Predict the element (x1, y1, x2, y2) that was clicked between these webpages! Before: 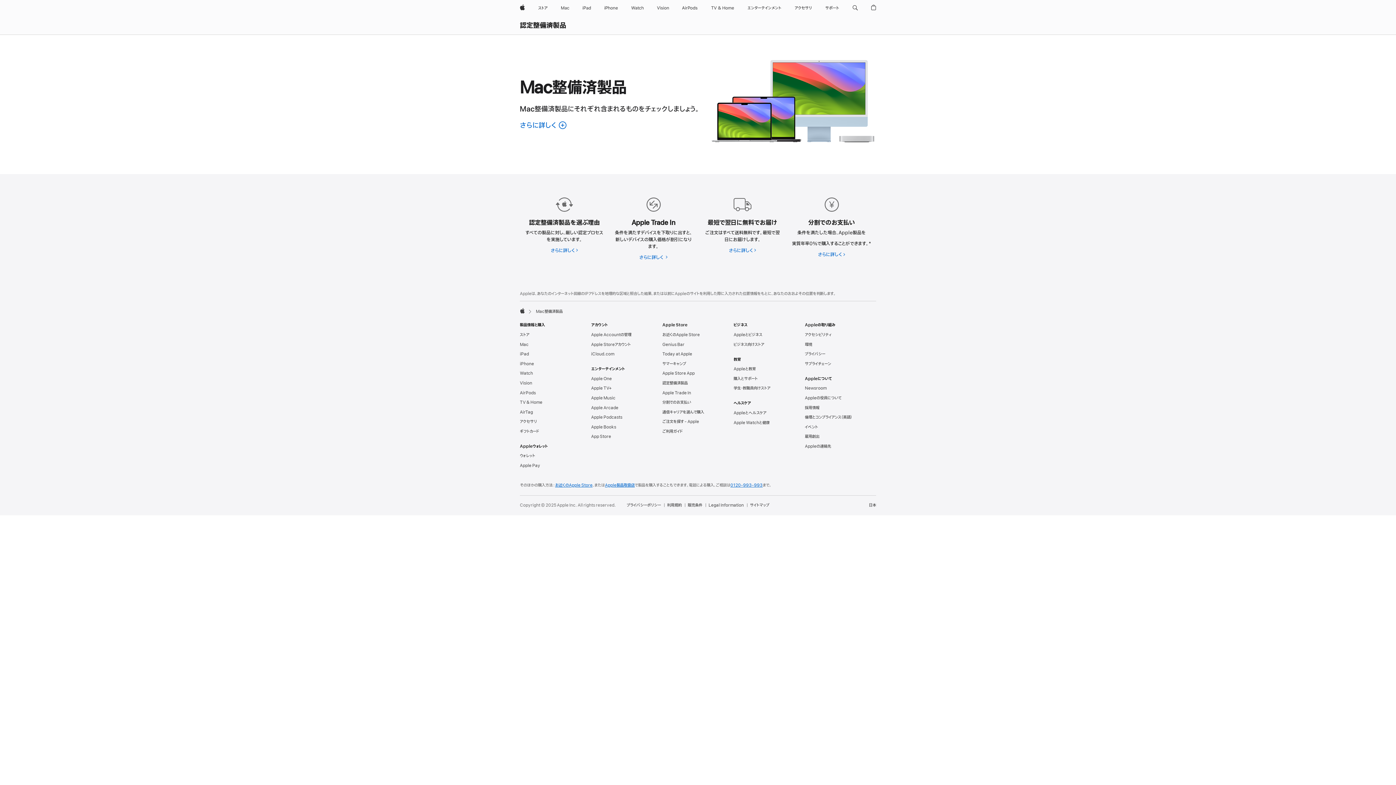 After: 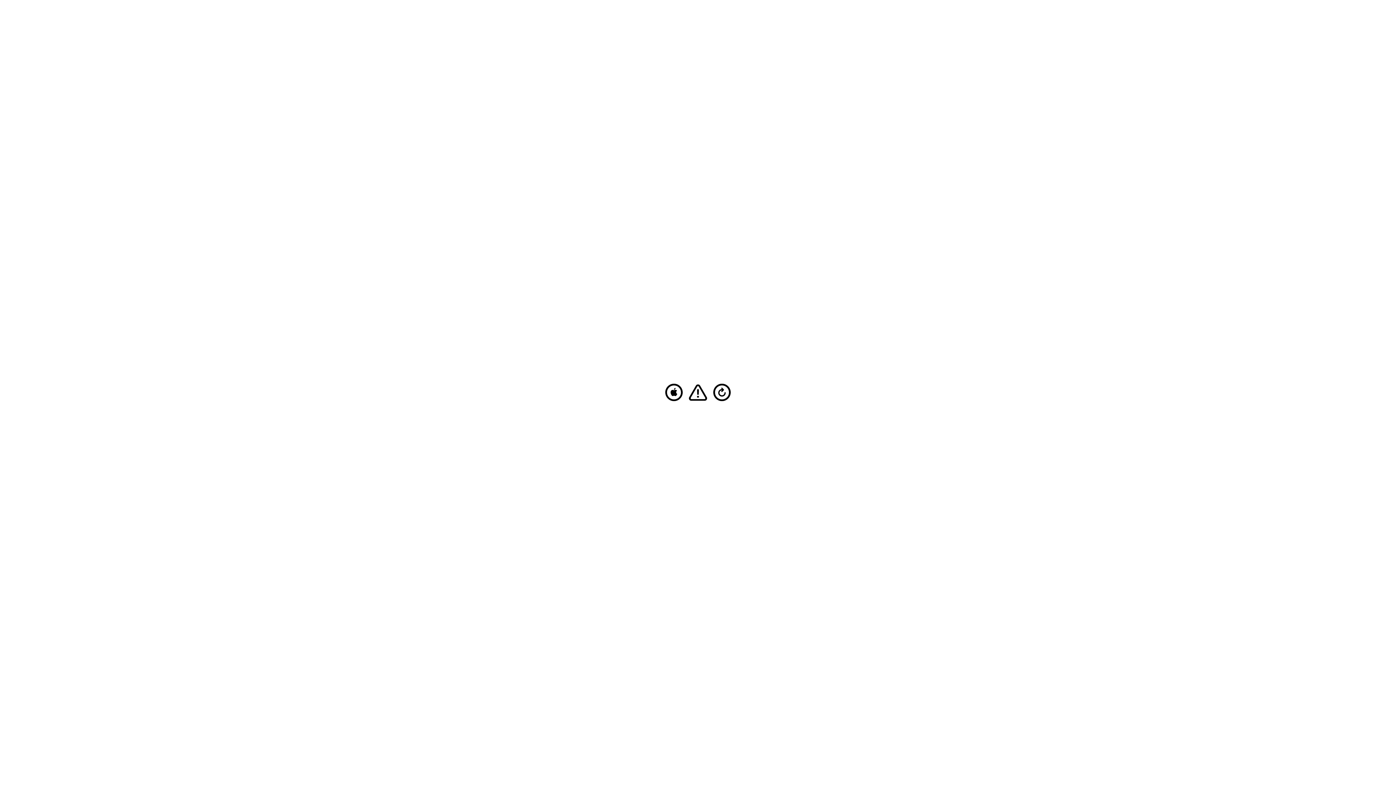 Action: bbox: (579, 0, 594, 16) label: iPad